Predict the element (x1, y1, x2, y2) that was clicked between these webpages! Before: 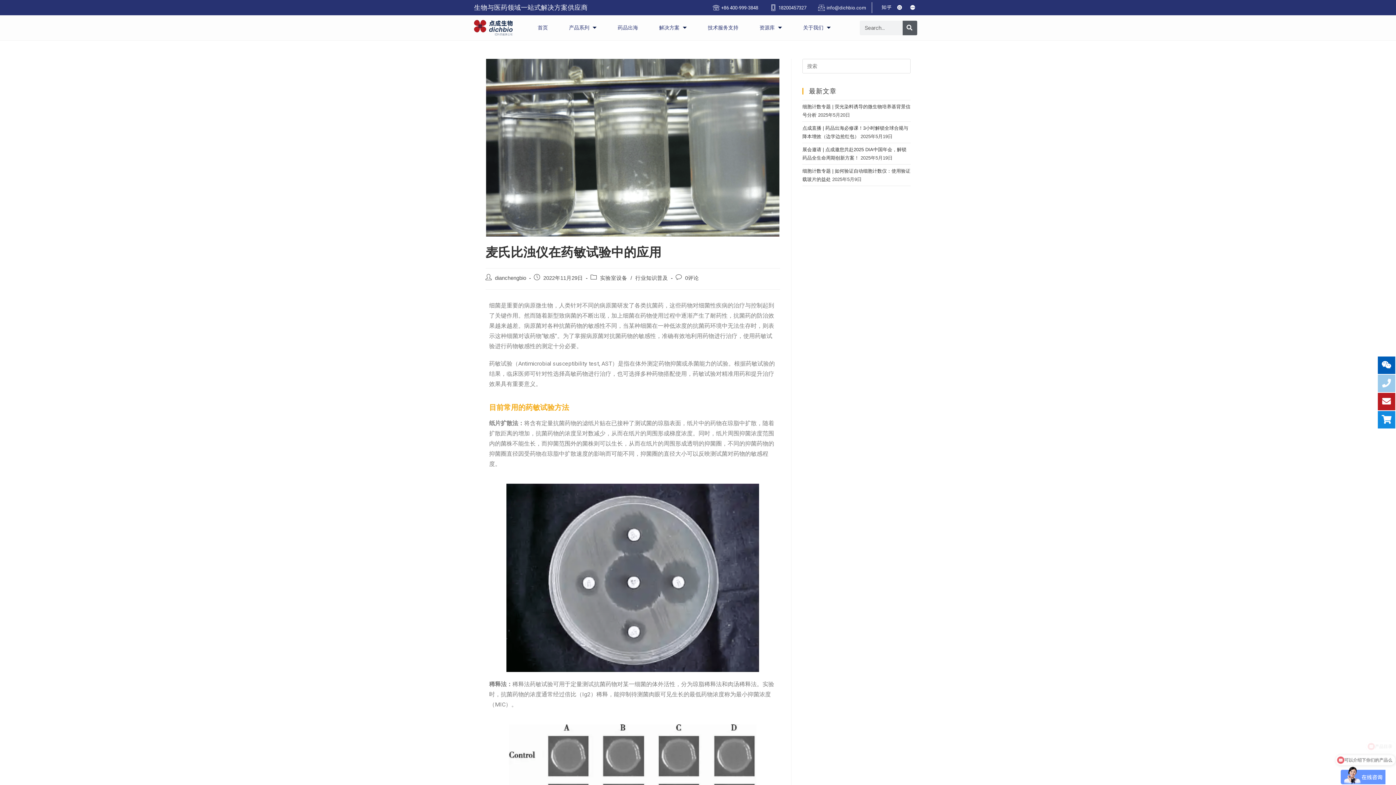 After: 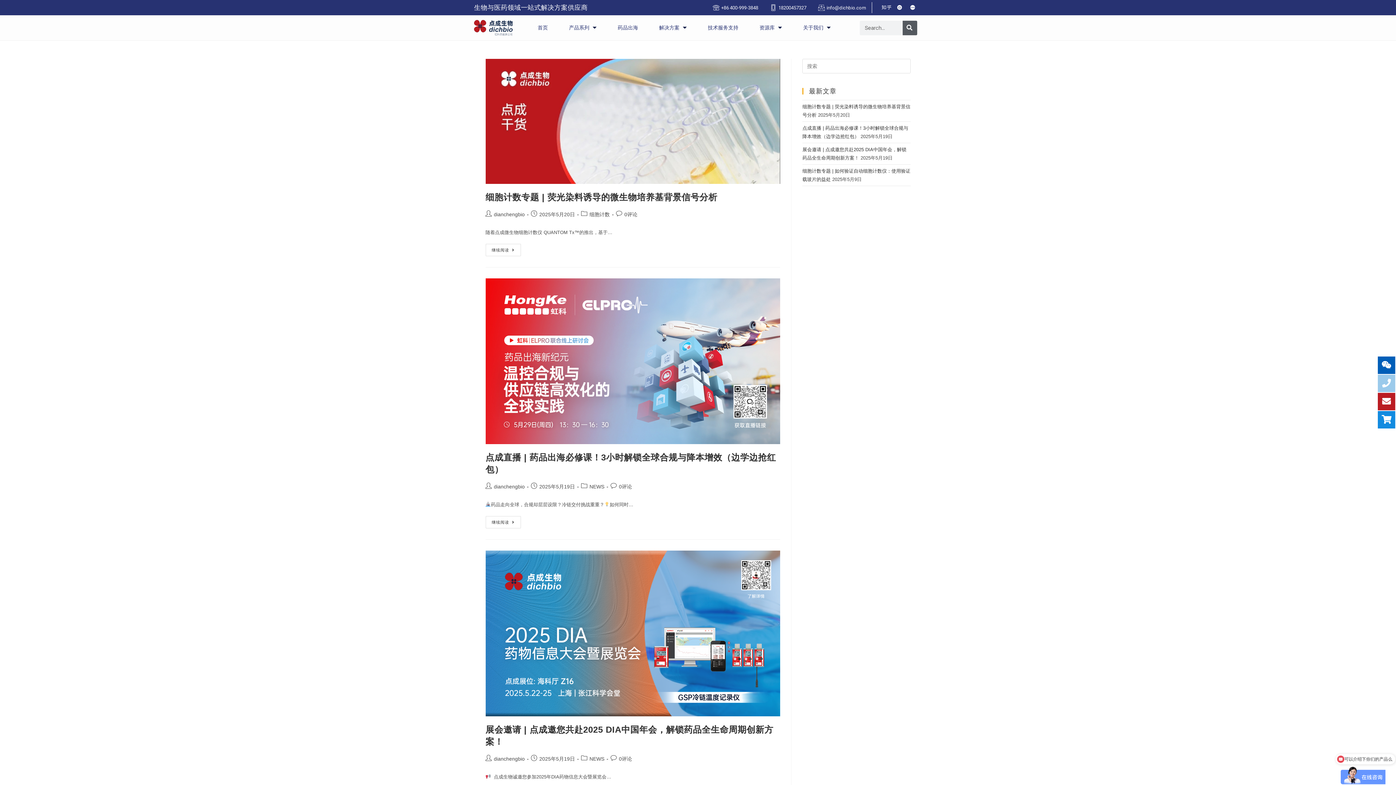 Action: bbox: (495, 275, 526, 281) label: dianchengbio